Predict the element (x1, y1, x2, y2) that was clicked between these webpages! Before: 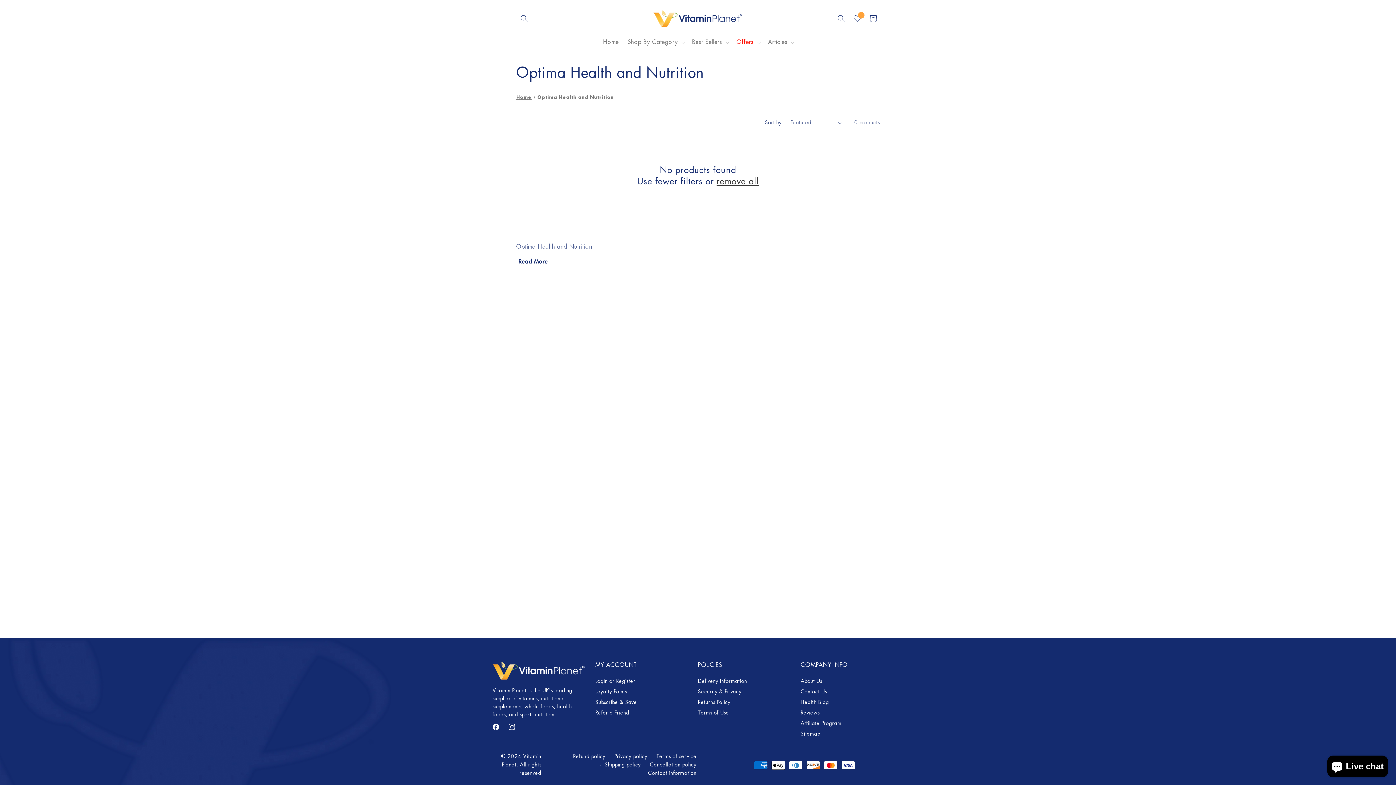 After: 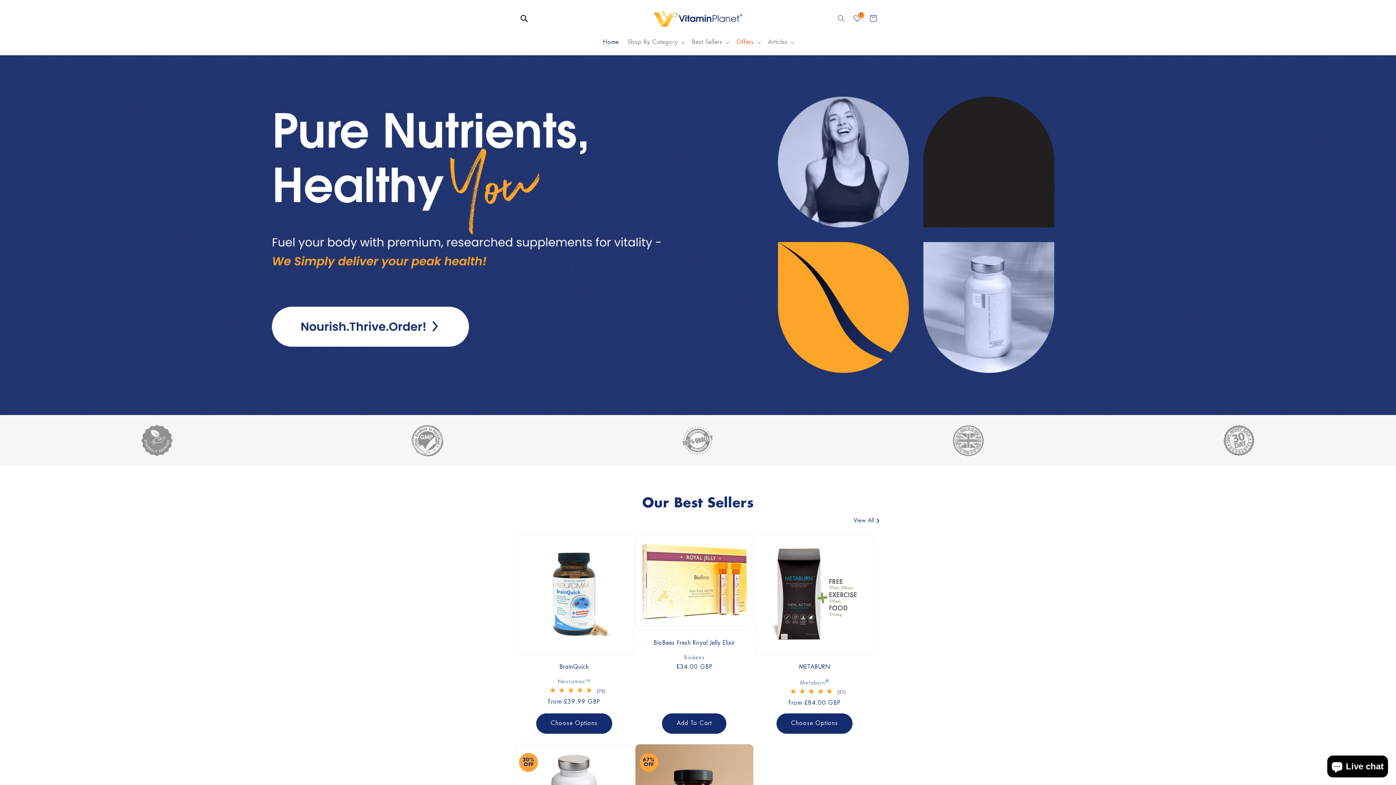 Action: bbox: (650, 7, 745, 29)